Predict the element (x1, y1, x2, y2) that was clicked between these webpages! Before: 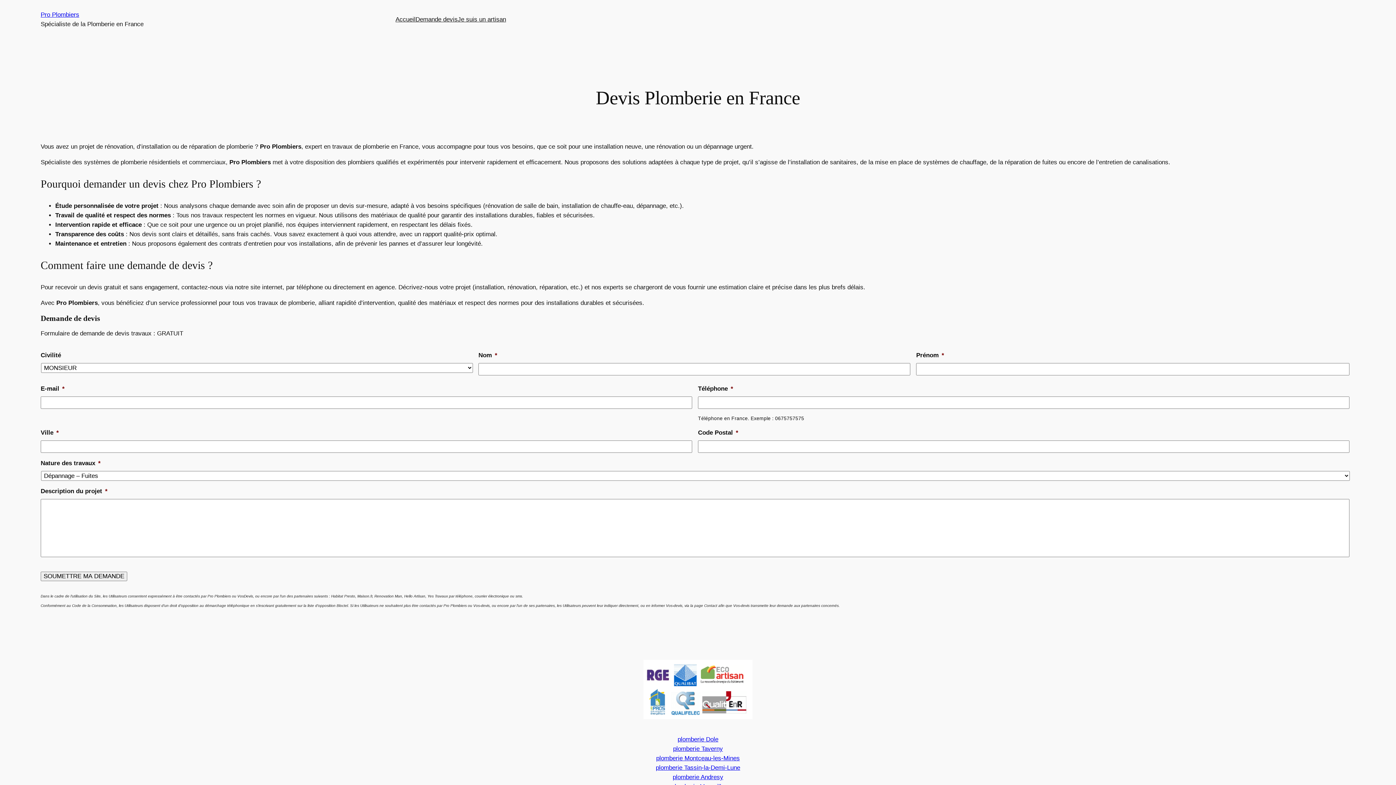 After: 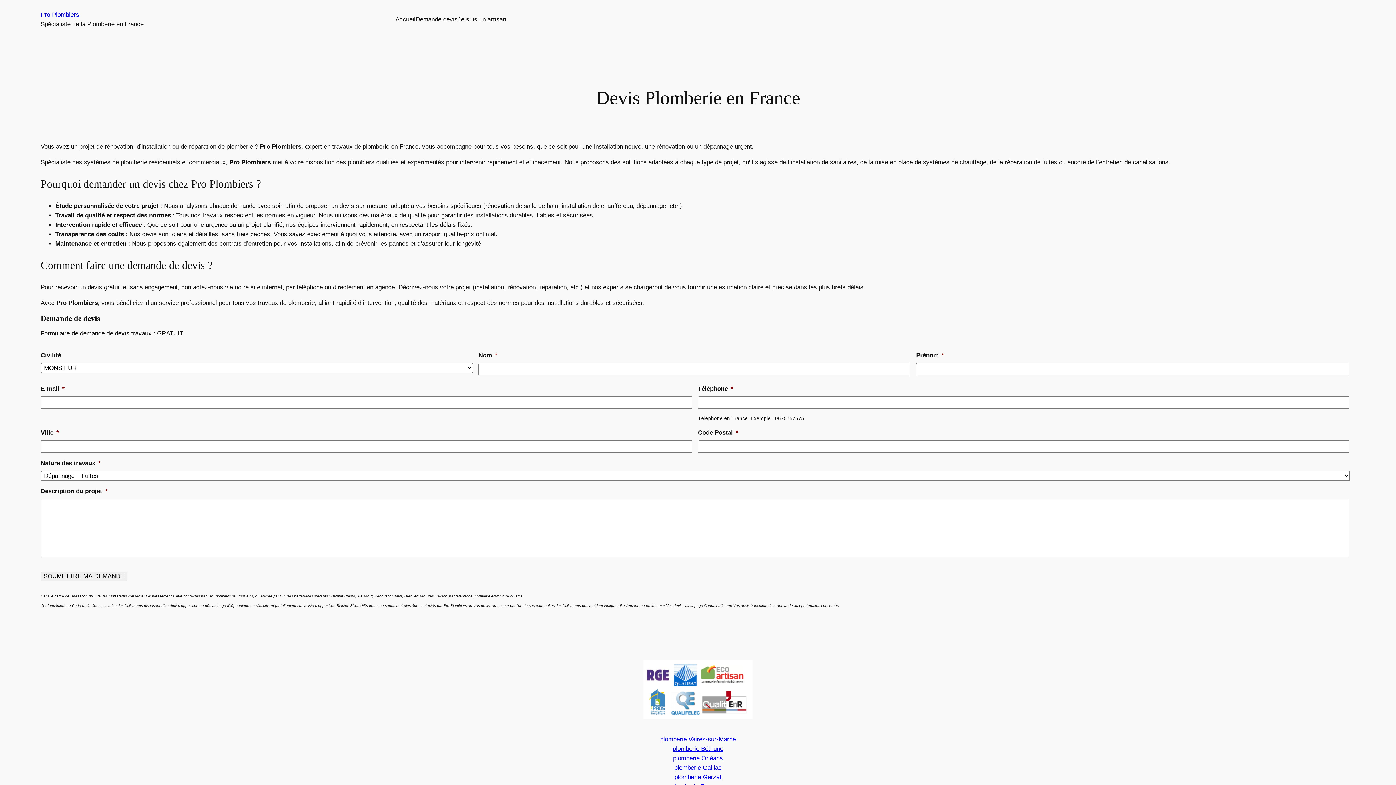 Action: label: Accueil bbox: (395, 14, 415, 24)